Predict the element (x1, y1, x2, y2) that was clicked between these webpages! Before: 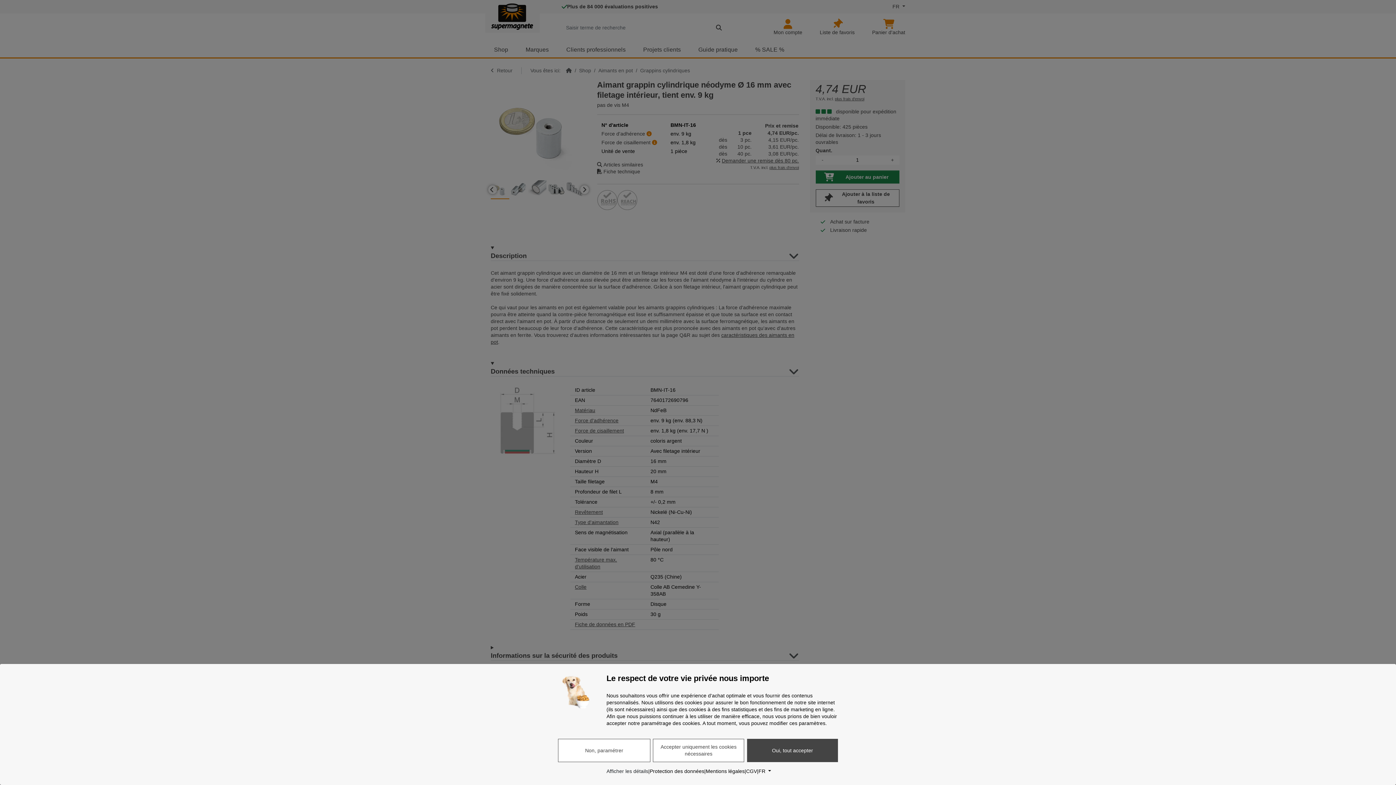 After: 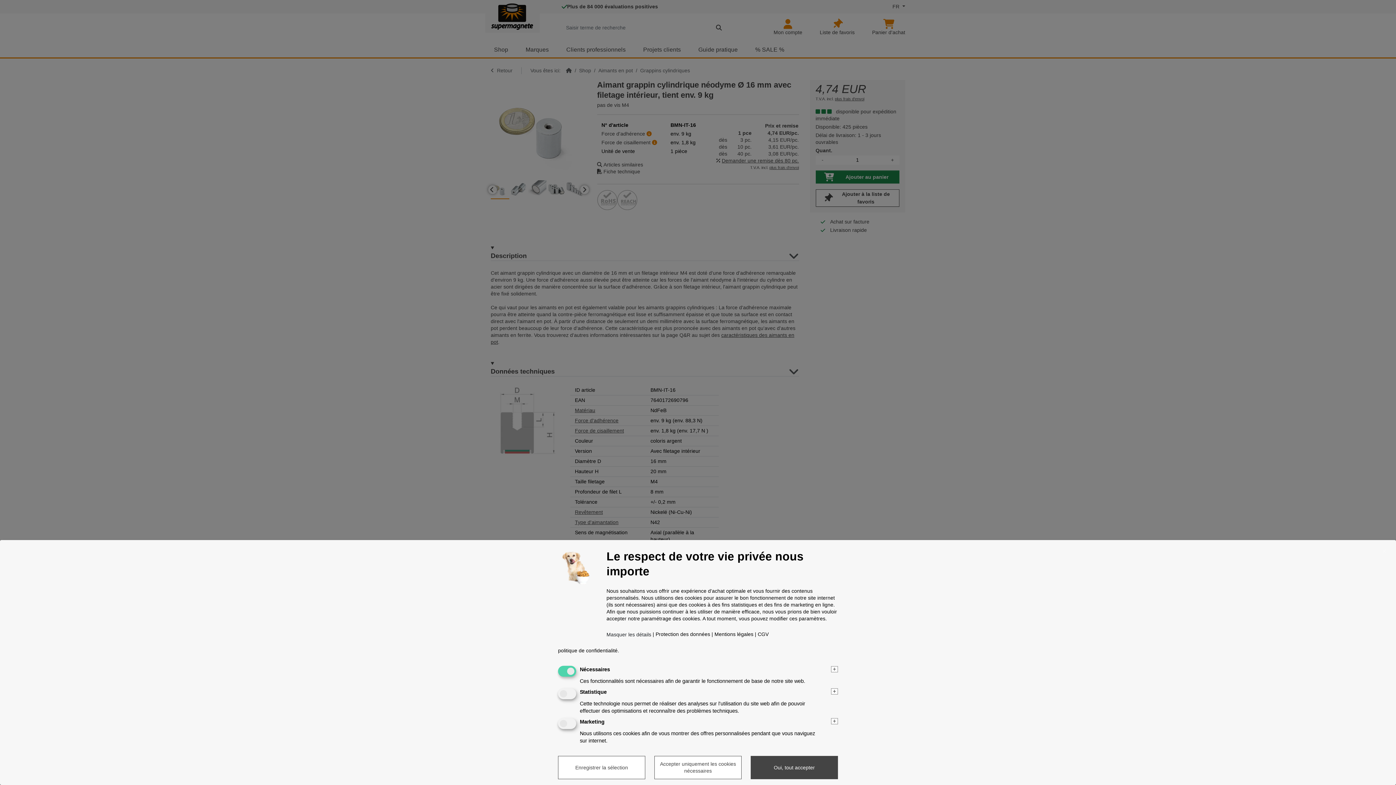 Action: bbox: (606, 768, 648, 775) label: Afficher les détails